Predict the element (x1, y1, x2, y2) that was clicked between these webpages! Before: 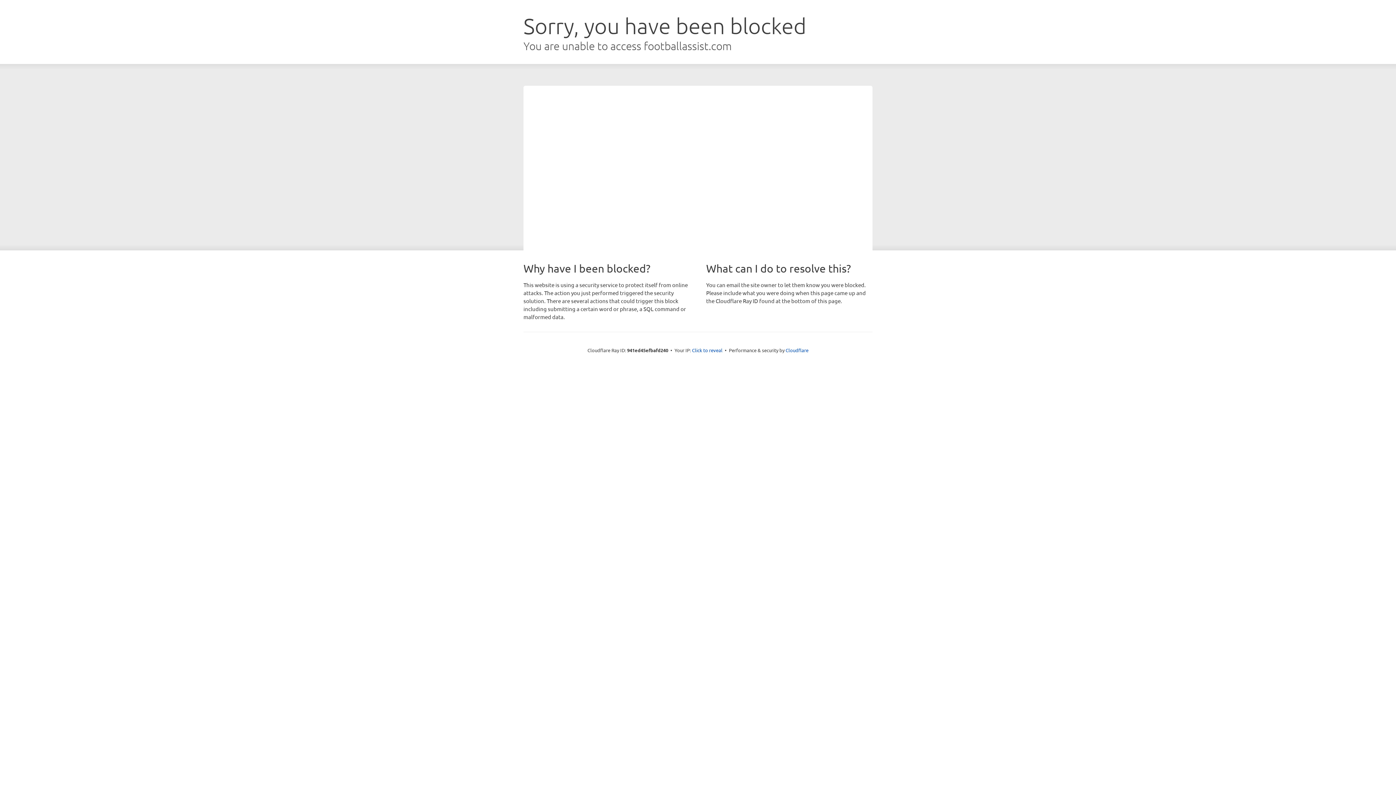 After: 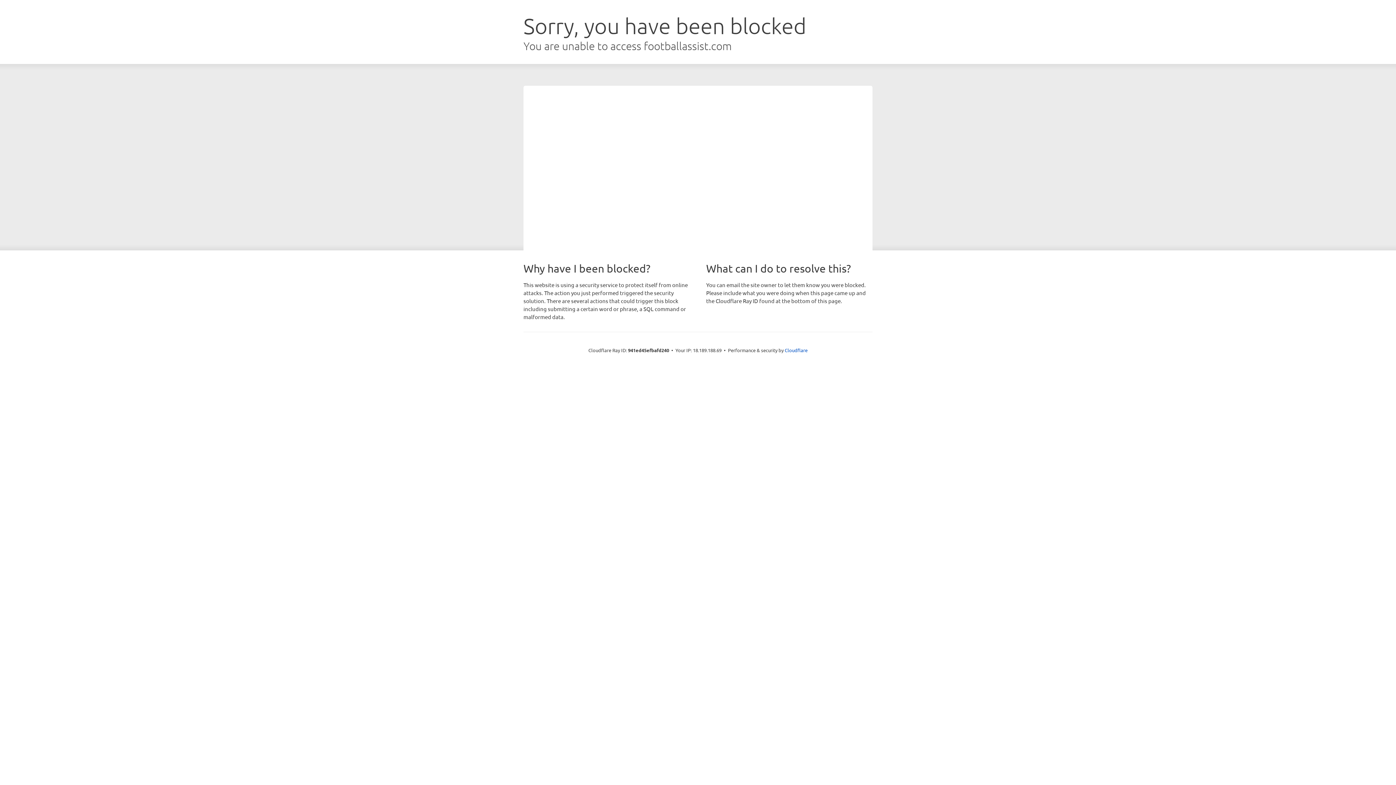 Action: label: Click to reveal bbox: (692, 346, 722, 353)